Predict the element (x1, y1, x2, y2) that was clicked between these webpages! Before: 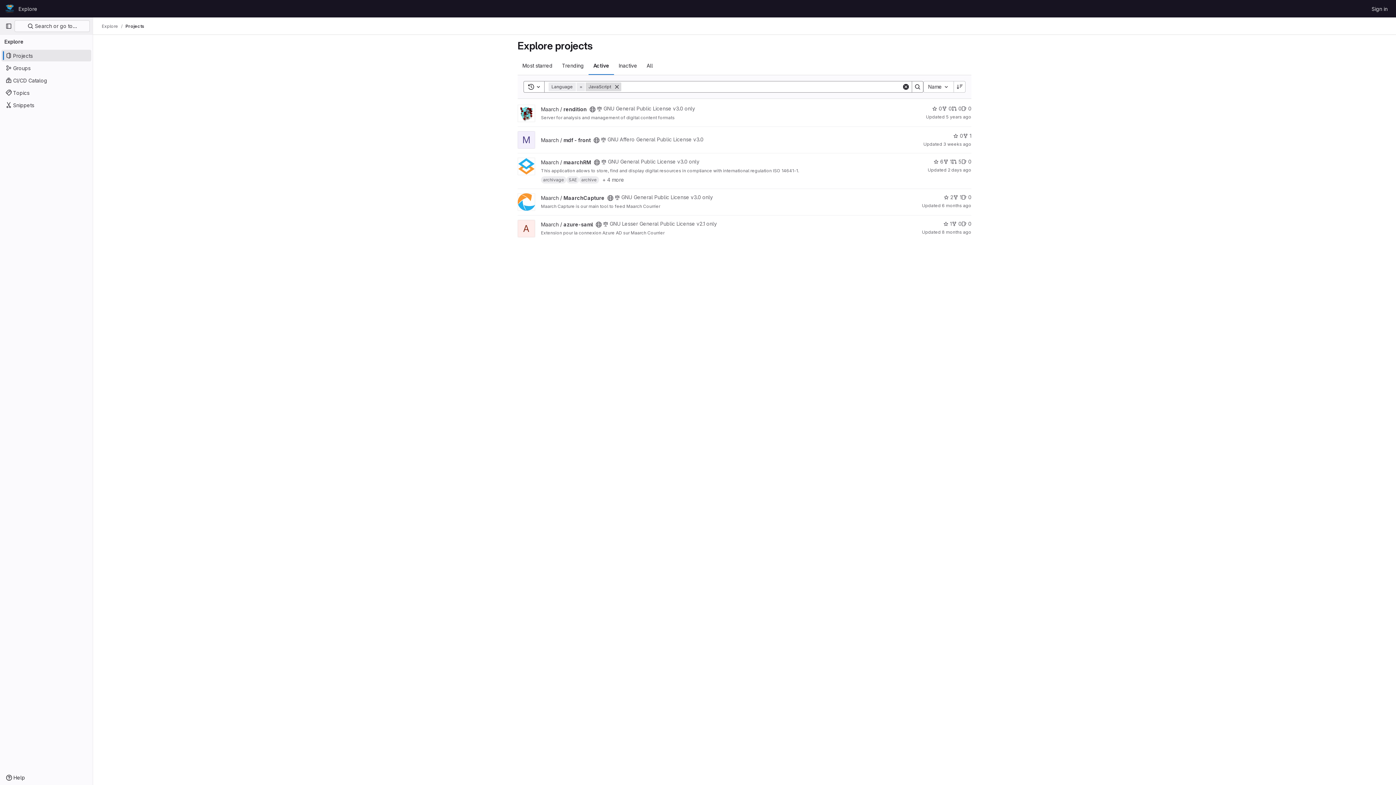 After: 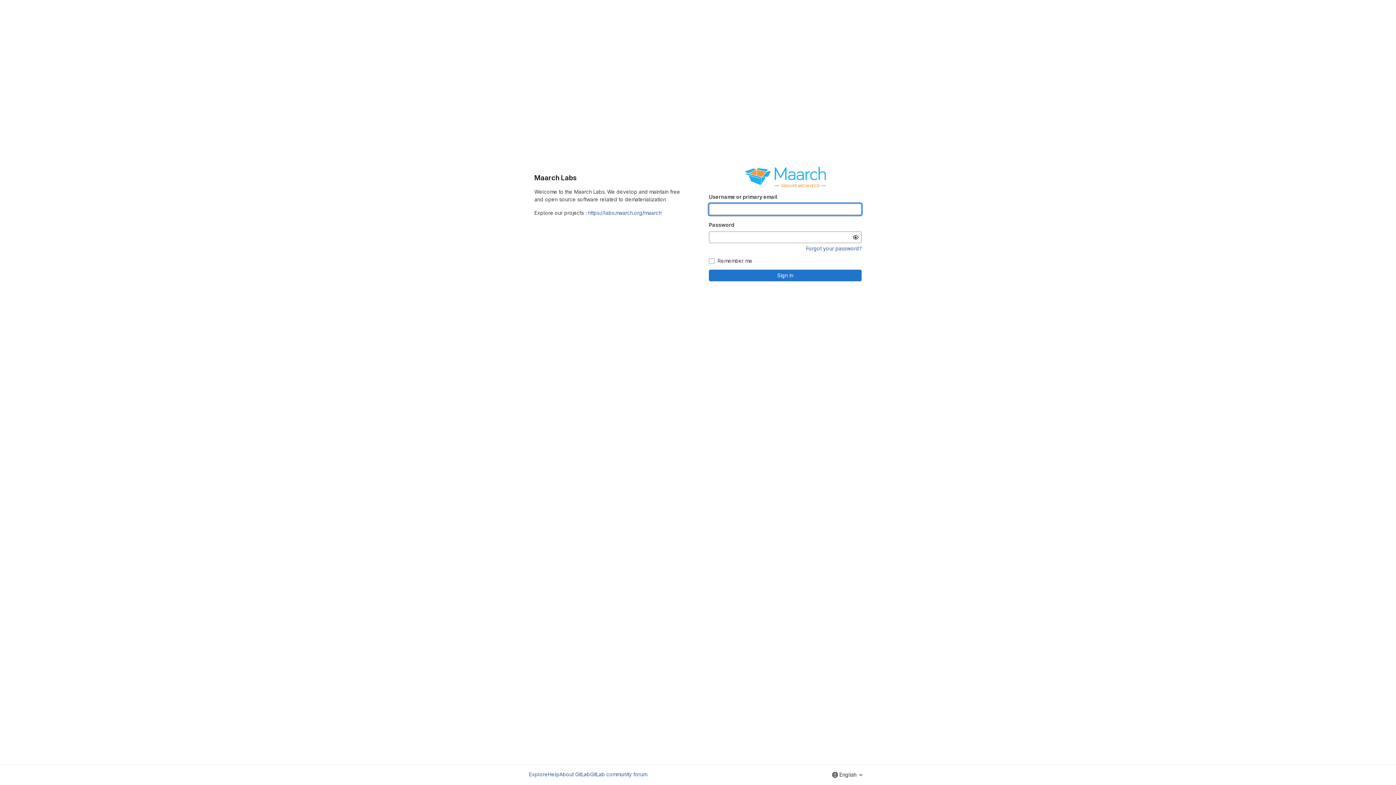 Action: label: Homepage bbox: (4, 2, 15, 14)